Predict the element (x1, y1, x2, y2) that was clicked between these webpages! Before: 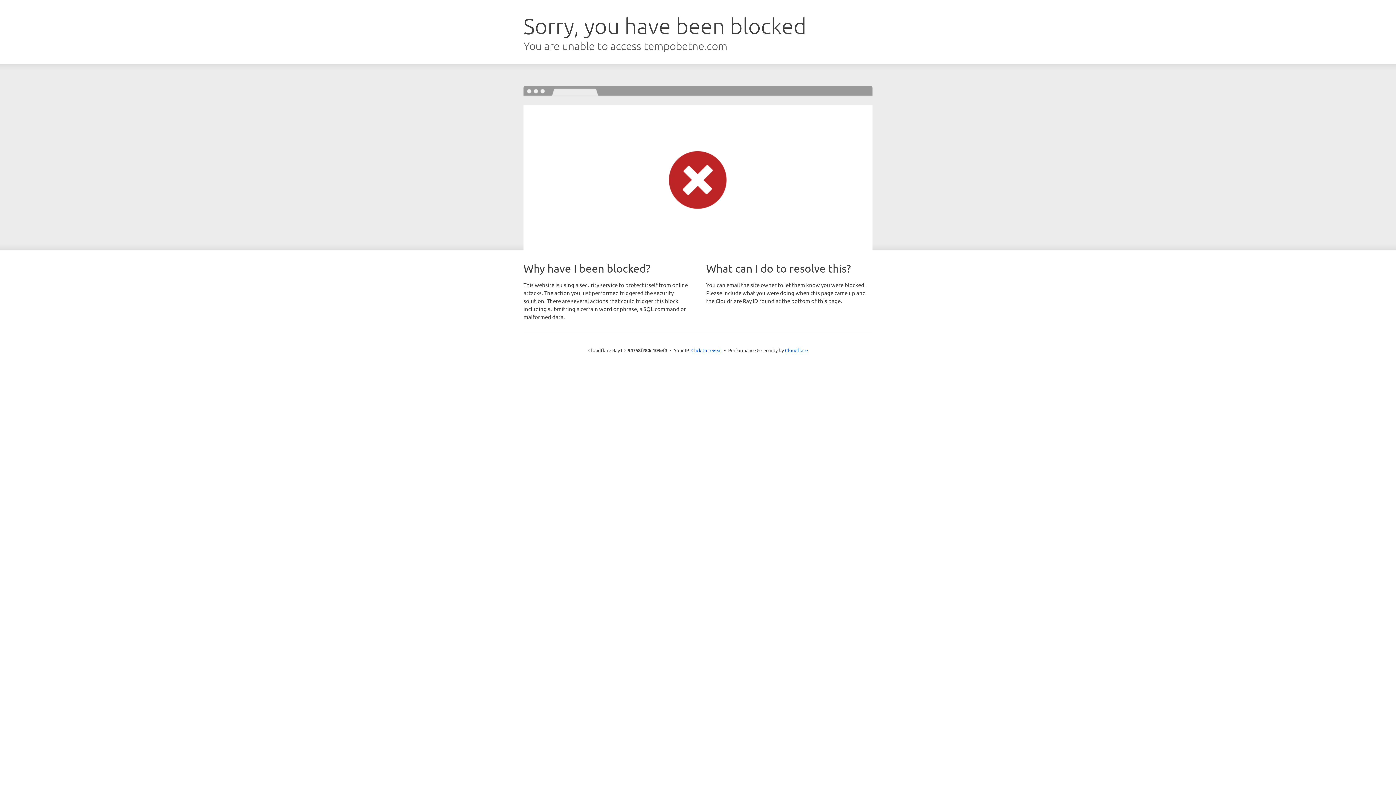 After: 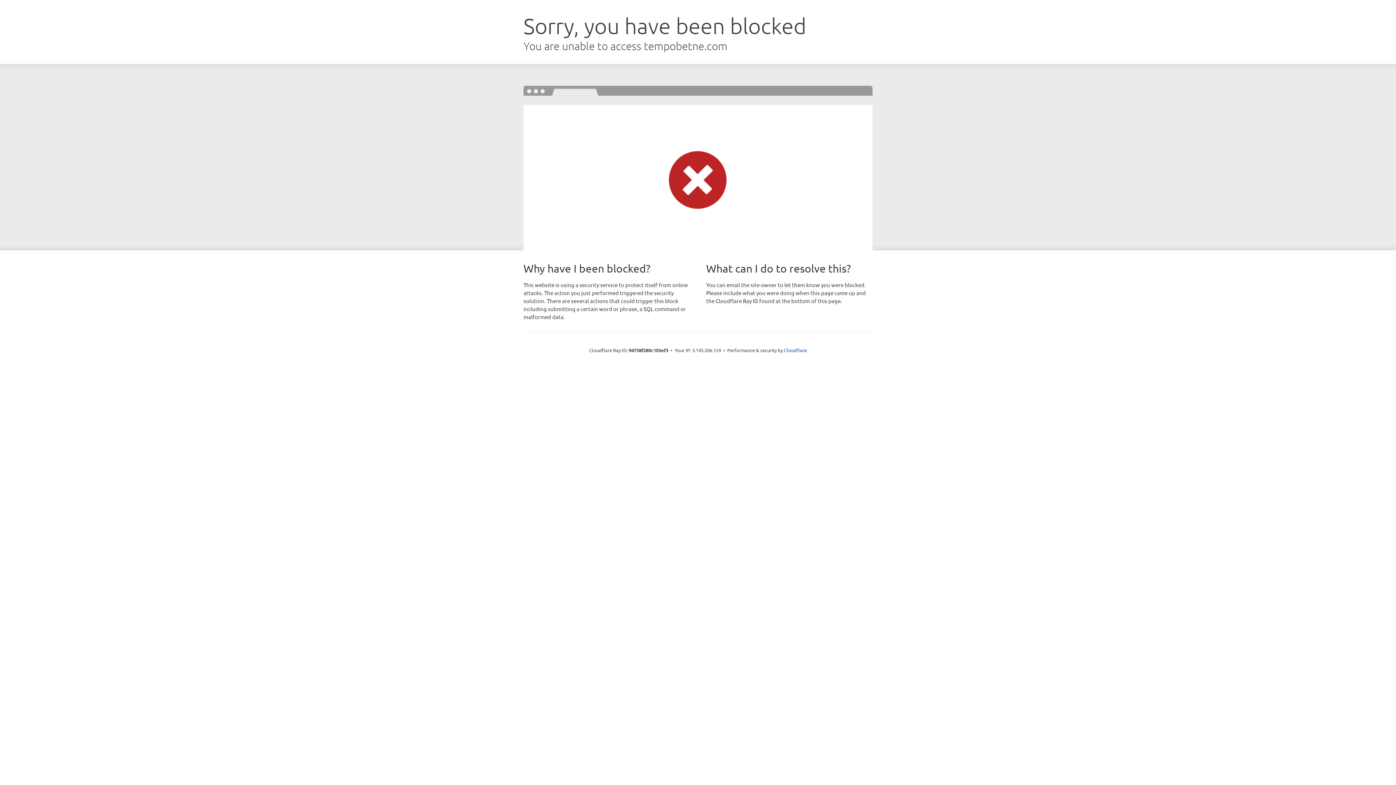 Action: label: Click to reveal bbox: (691, 346, 722, 353)